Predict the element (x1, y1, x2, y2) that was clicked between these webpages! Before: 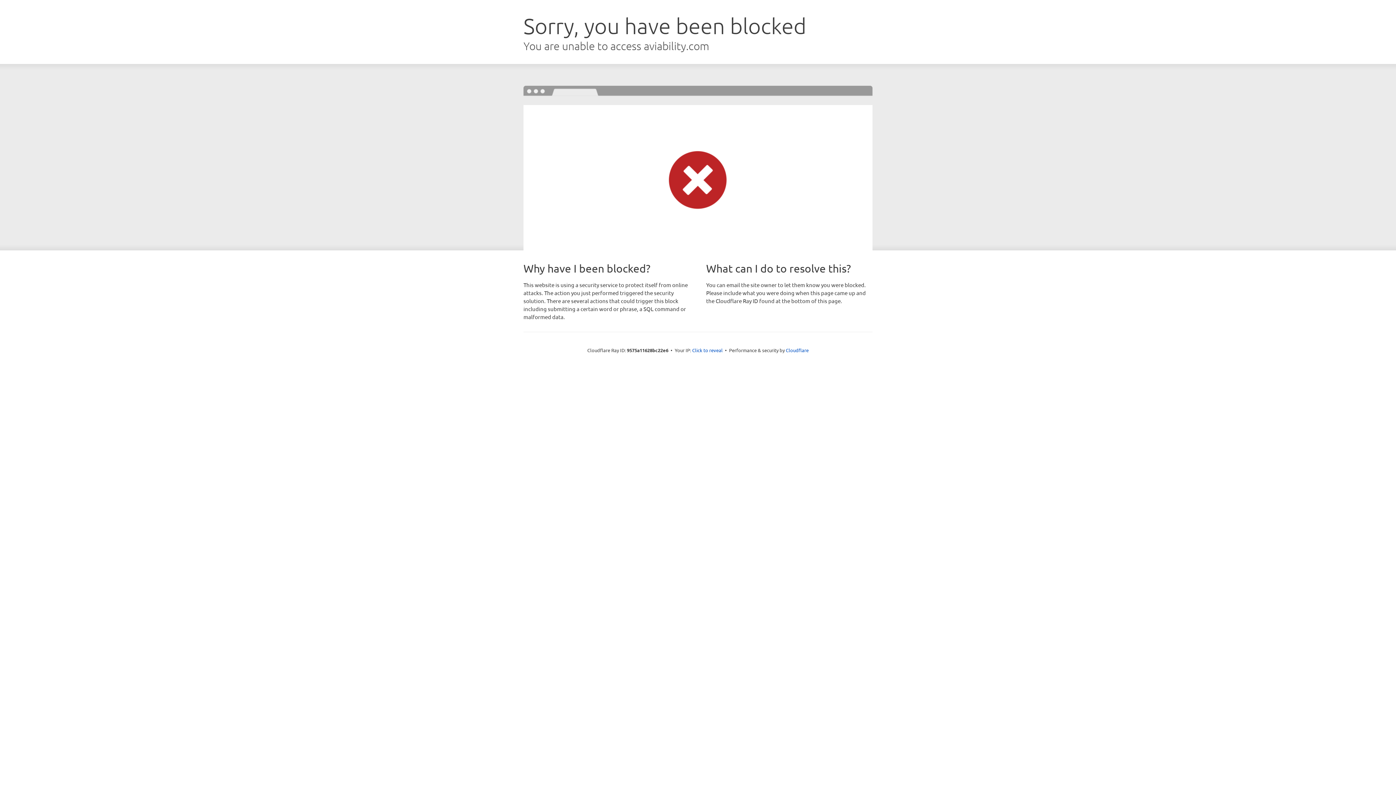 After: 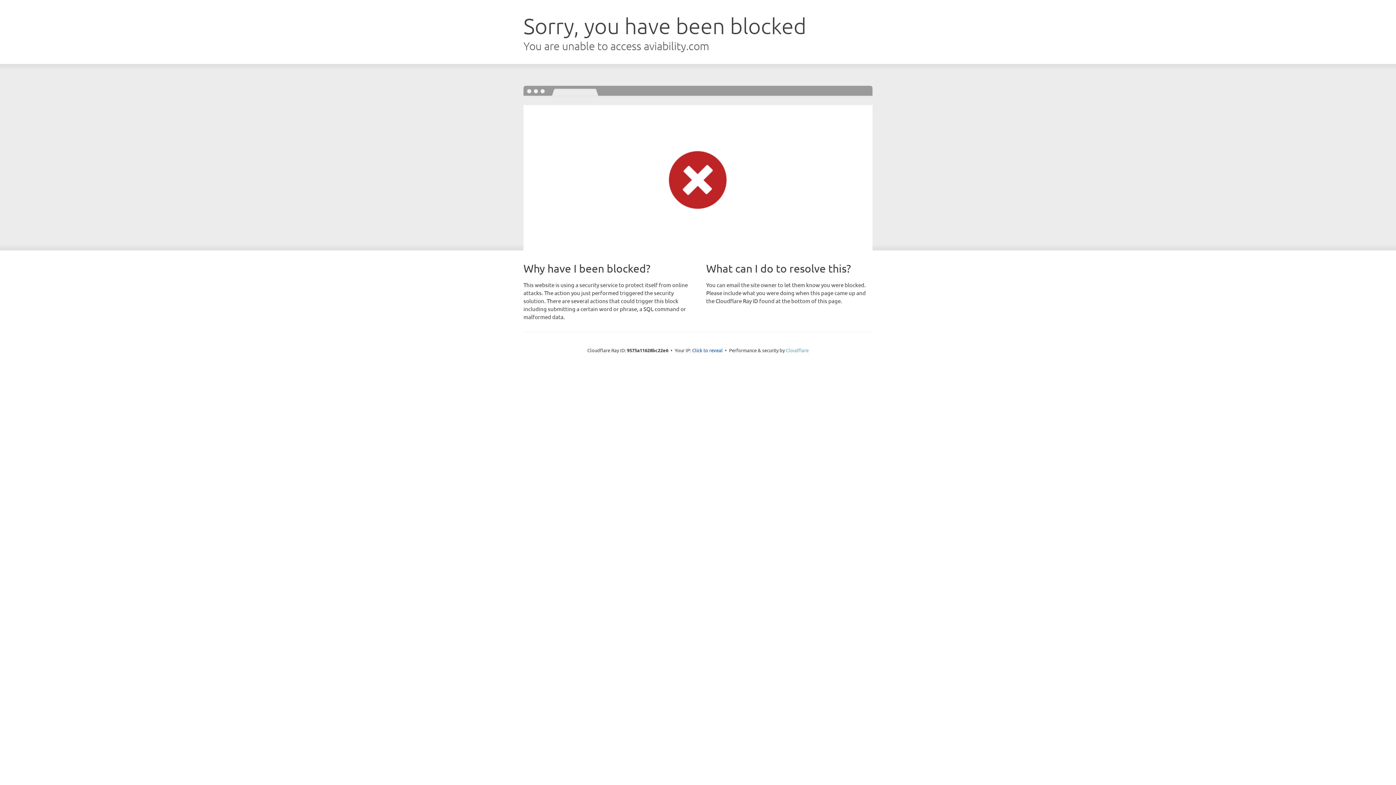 Action: bbox: (786, 347, 808, 353) label: Cloudflare